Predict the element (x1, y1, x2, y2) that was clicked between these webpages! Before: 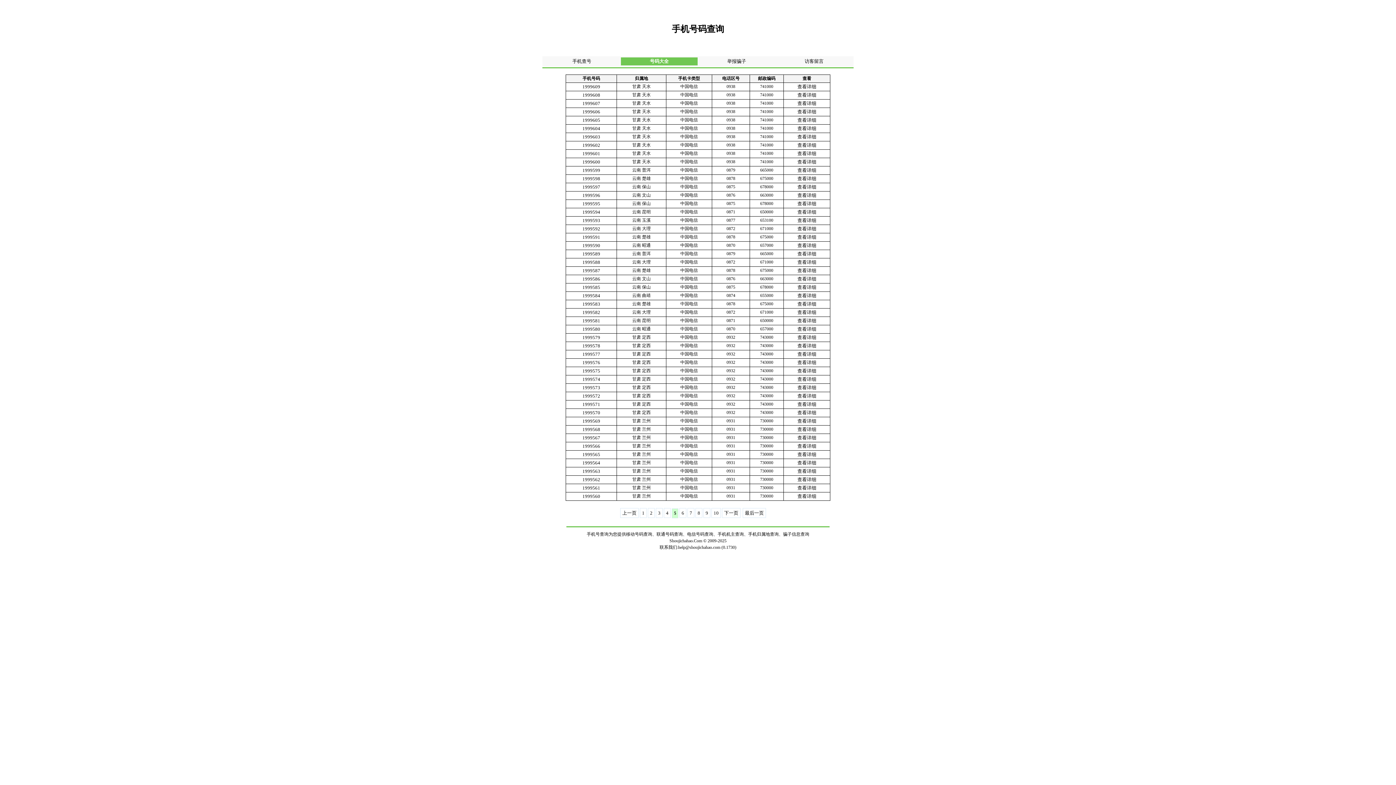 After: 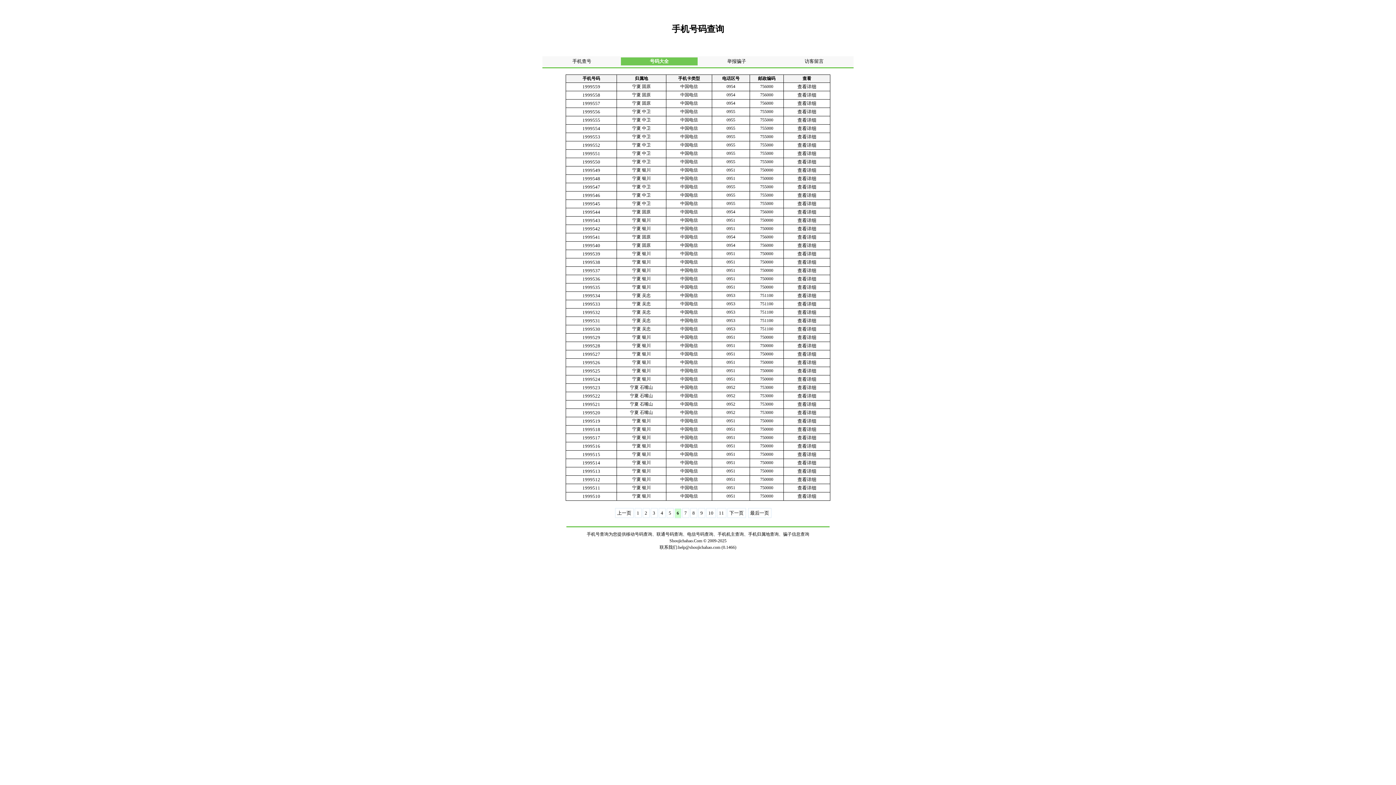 Action: bbox: (679, 508, 686, 518) label: 6